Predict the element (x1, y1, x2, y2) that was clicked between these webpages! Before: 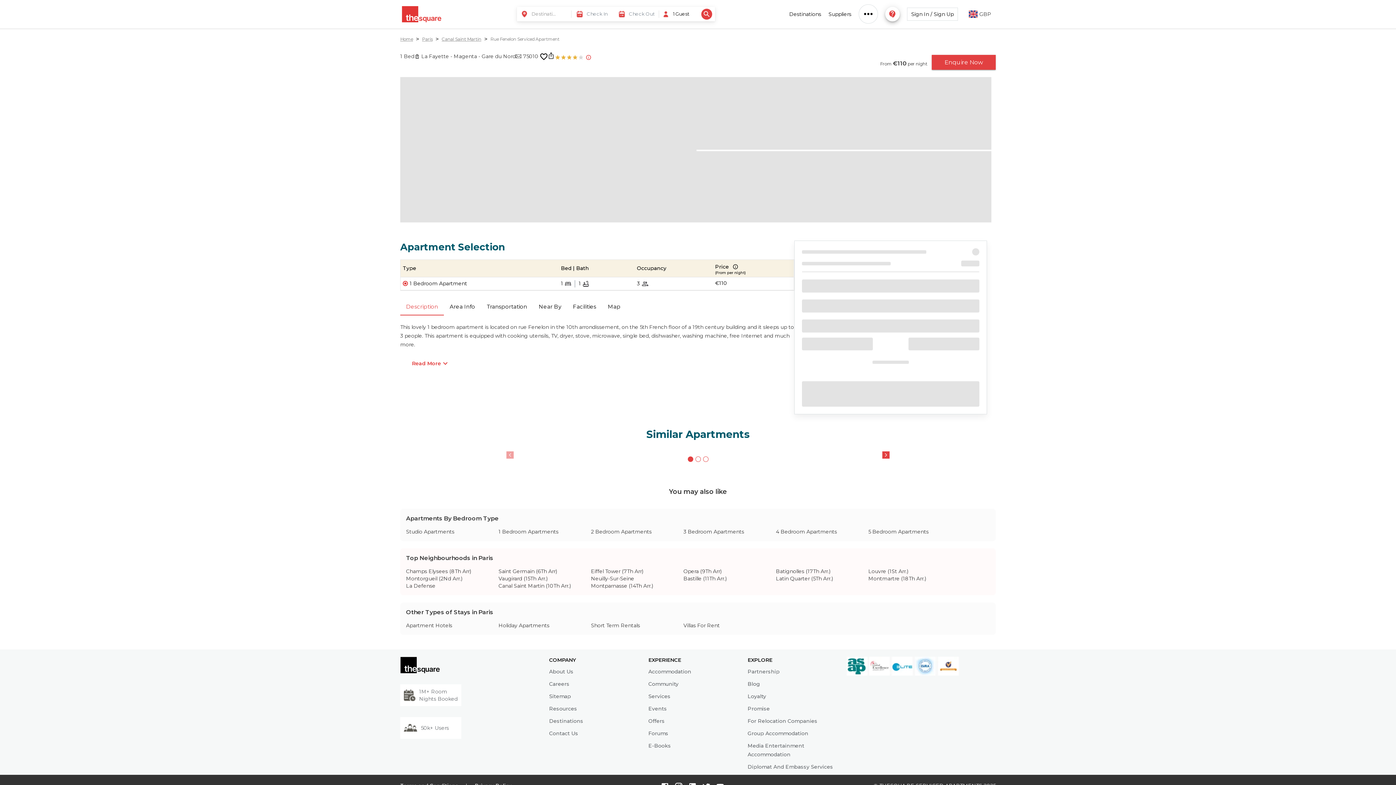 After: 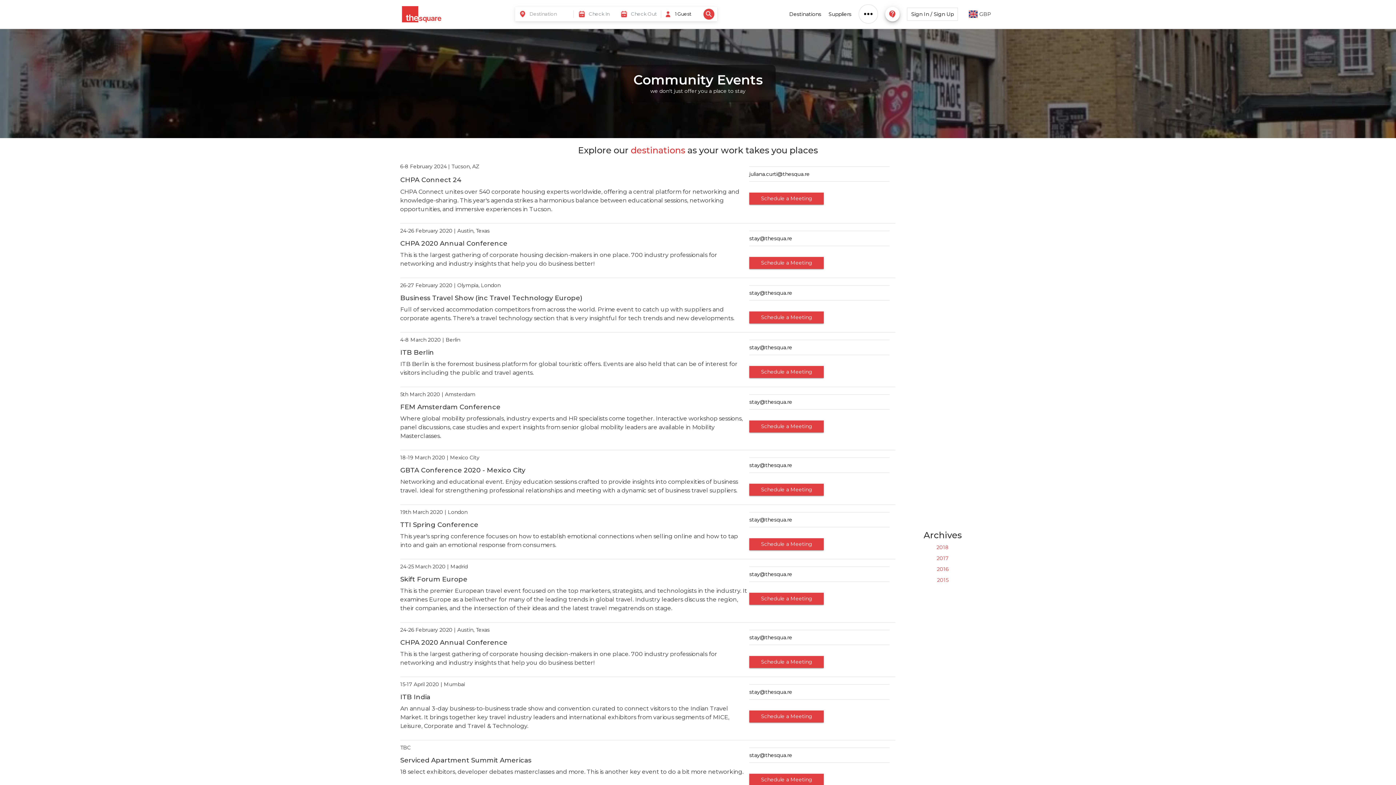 Action: label: Events bbox: (648, 705, 667, 712)